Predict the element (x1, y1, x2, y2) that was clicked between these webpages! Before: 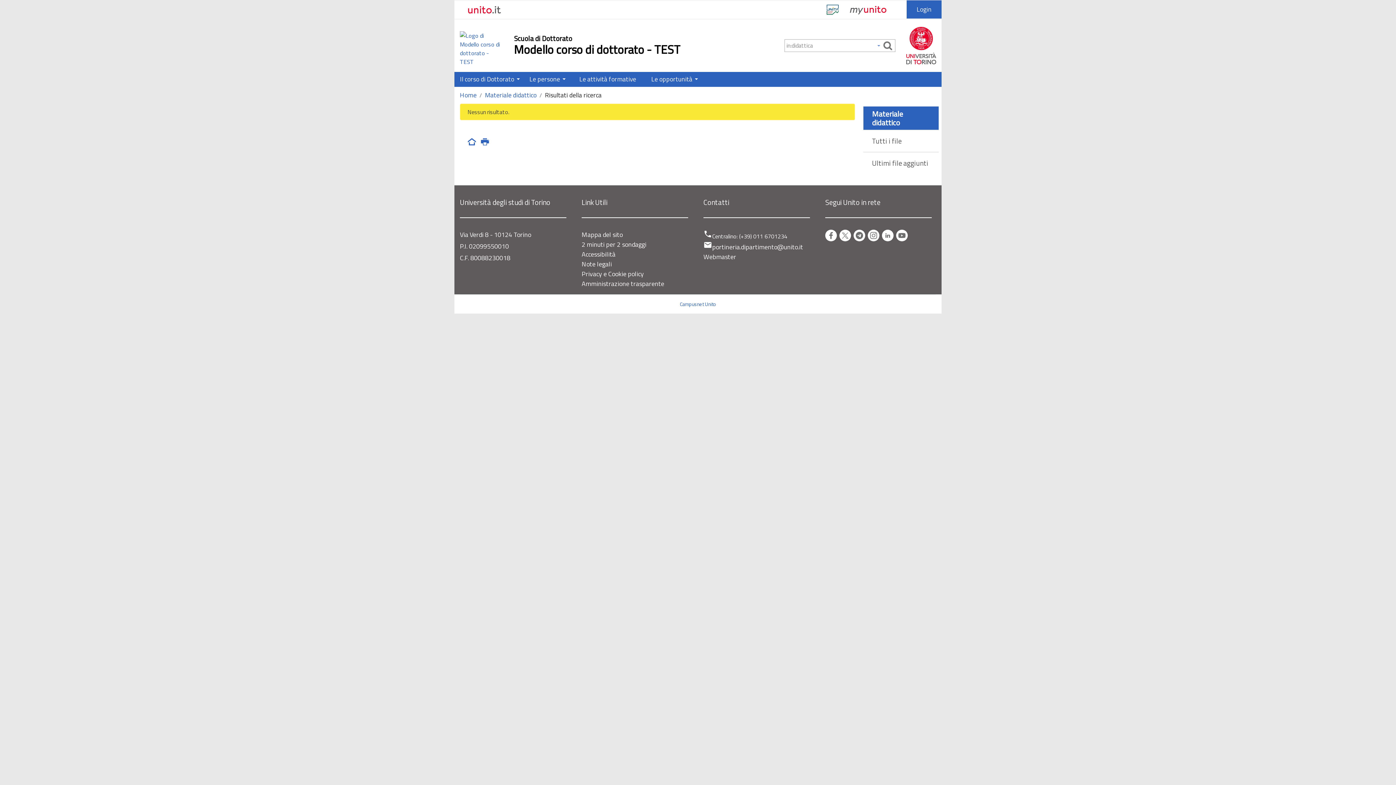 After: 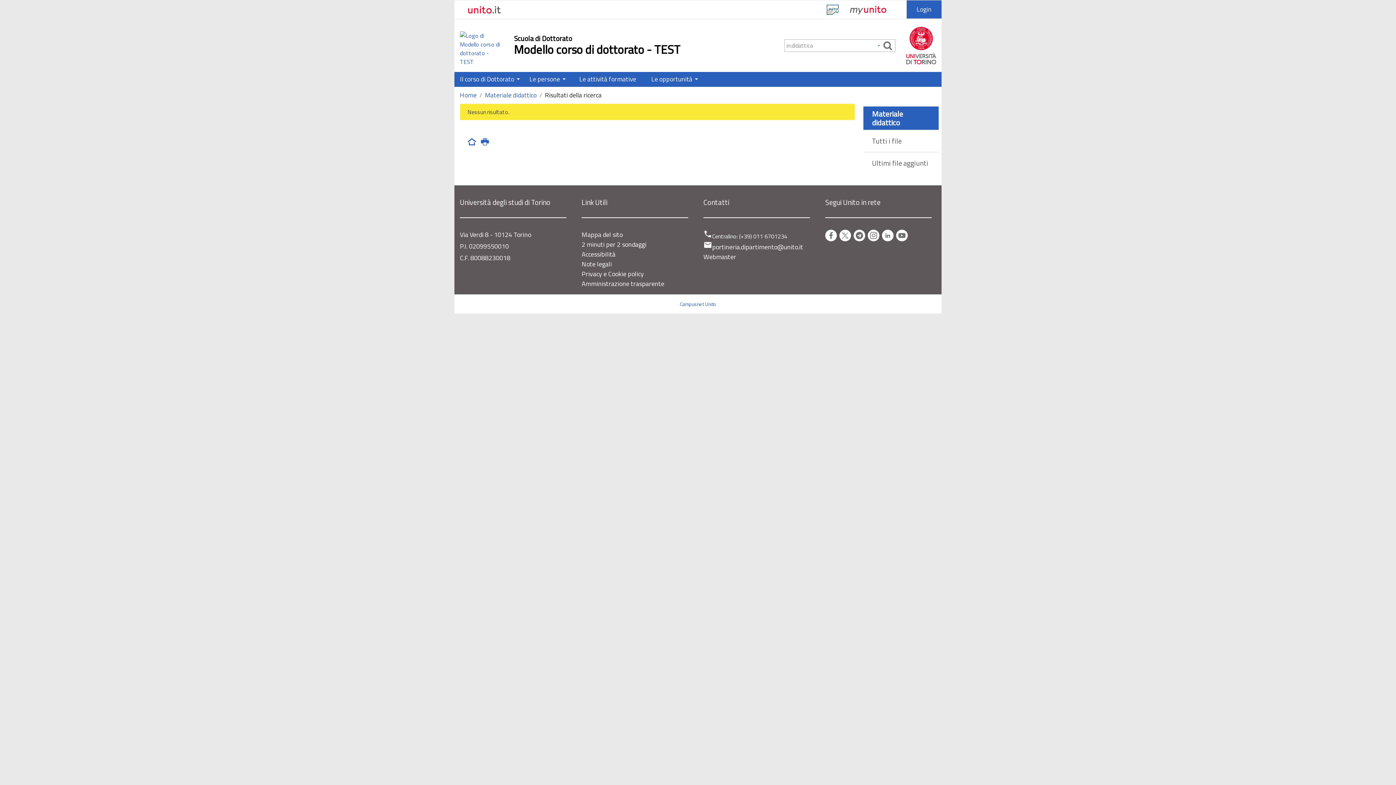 Action: bbox: (896, 229, 908, 241) label: Youtube